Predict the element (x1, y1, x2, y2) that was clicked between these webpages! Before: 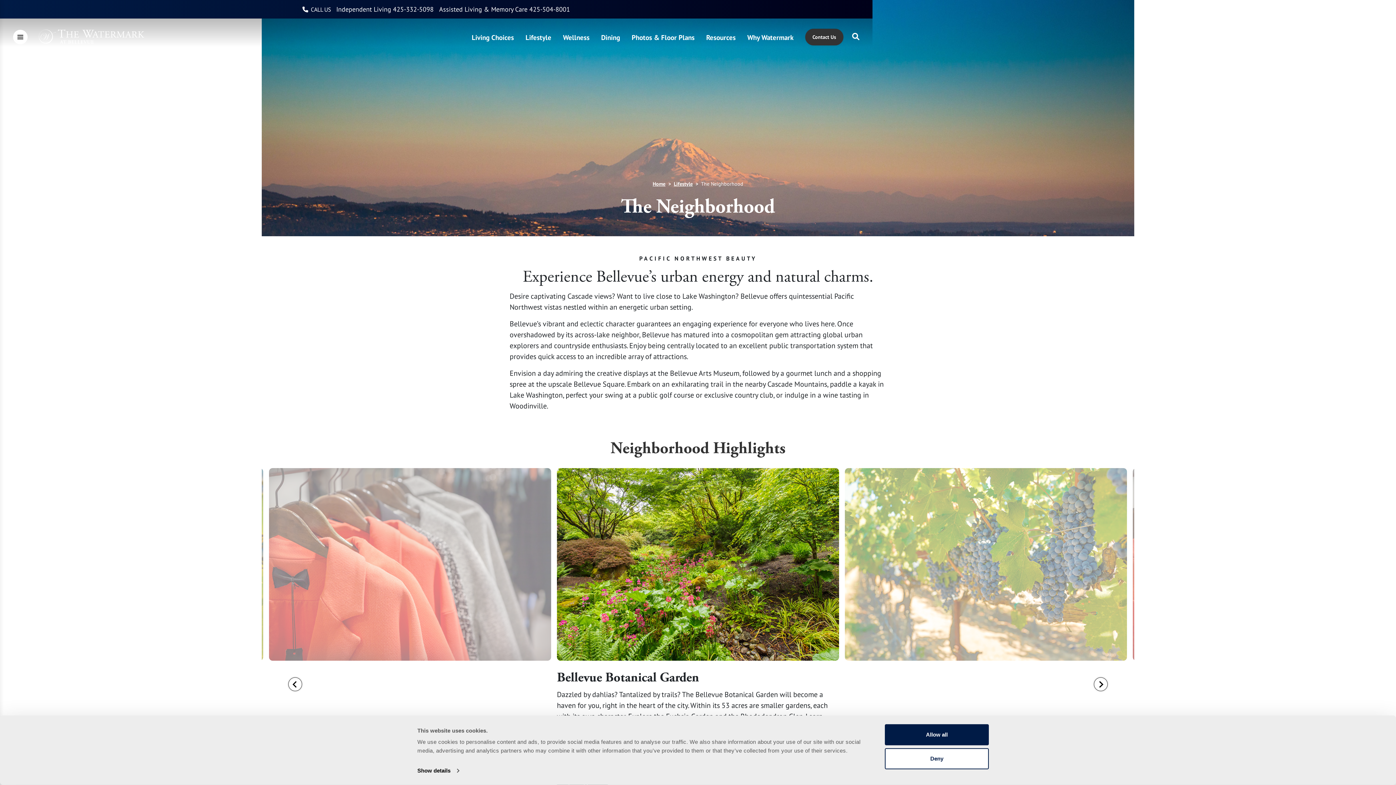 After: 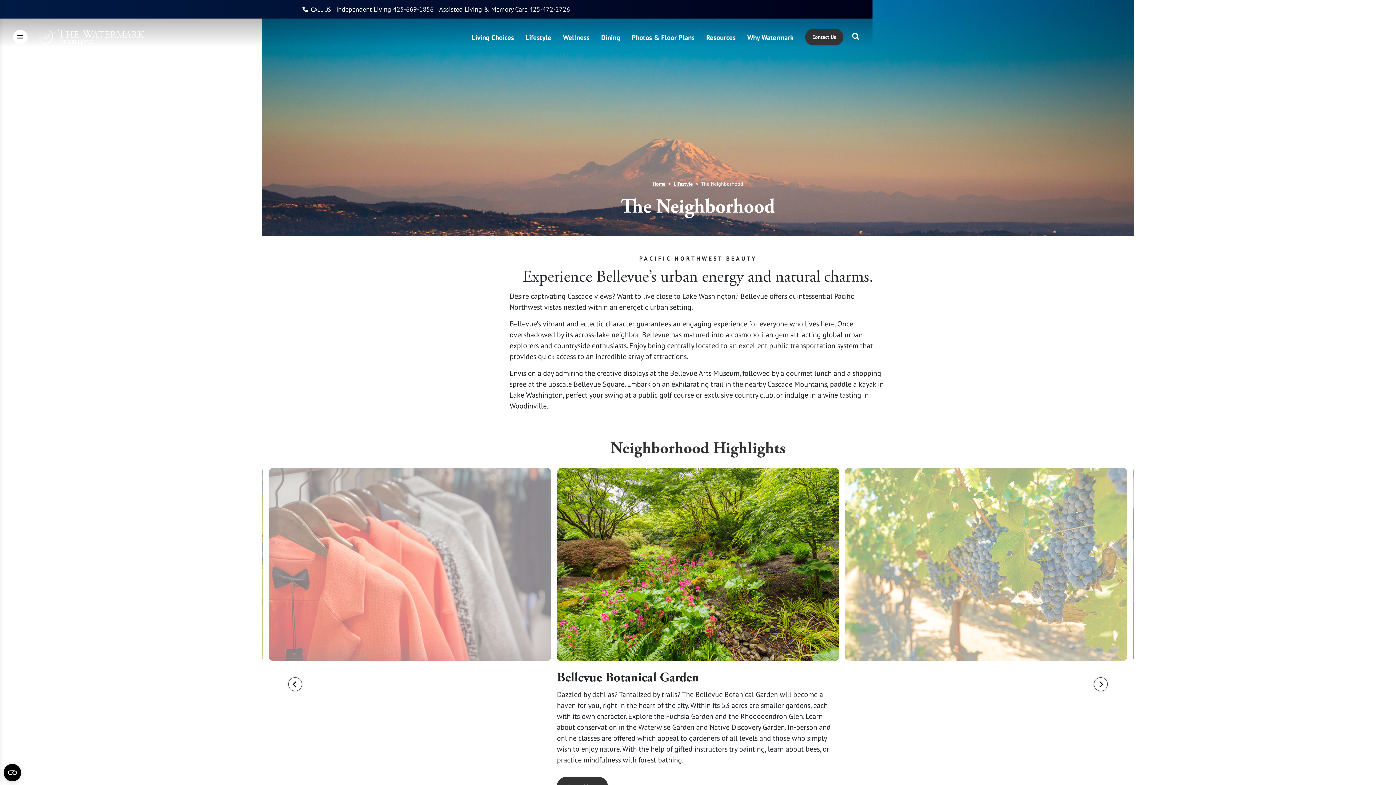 Action: label: Independent Living 425-332-5098  bbox: (336, 5, 435, 13)